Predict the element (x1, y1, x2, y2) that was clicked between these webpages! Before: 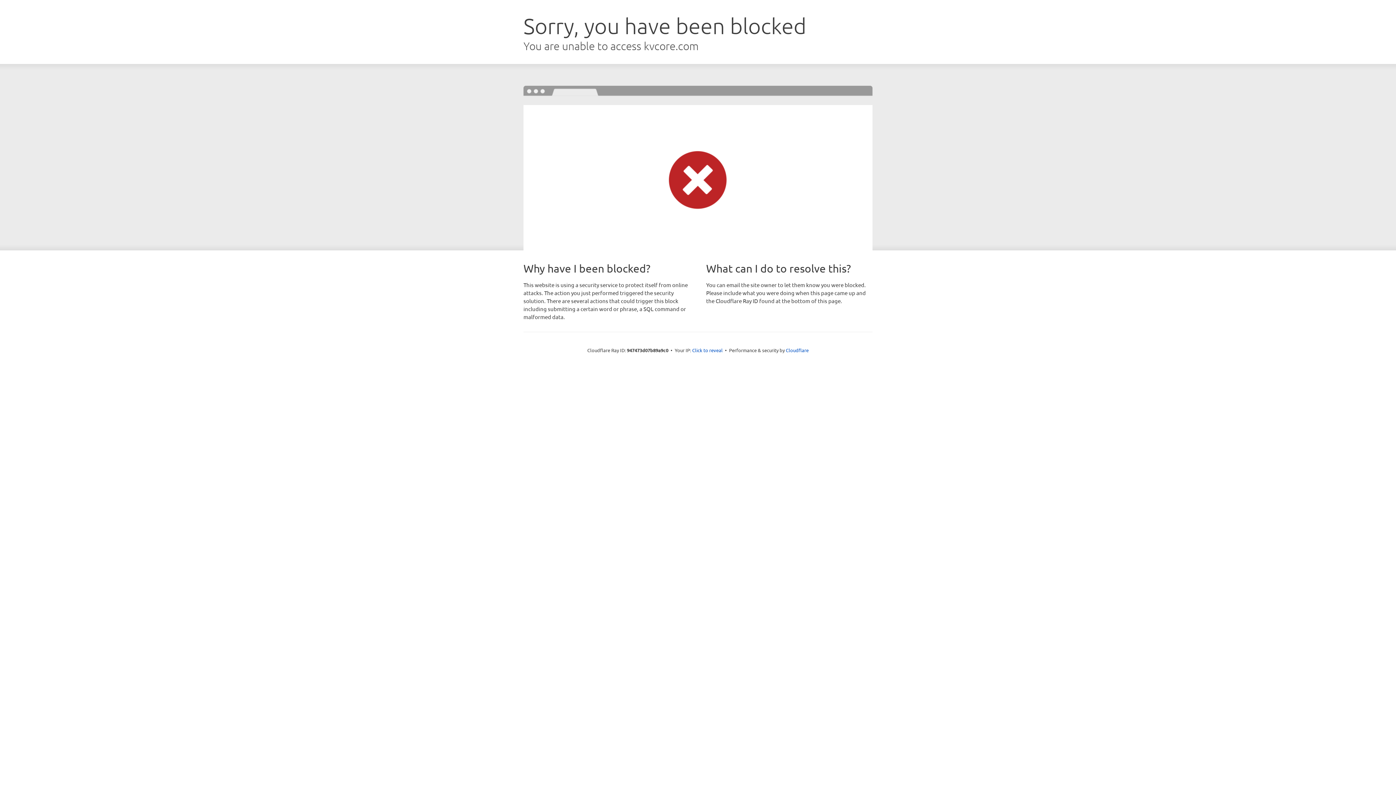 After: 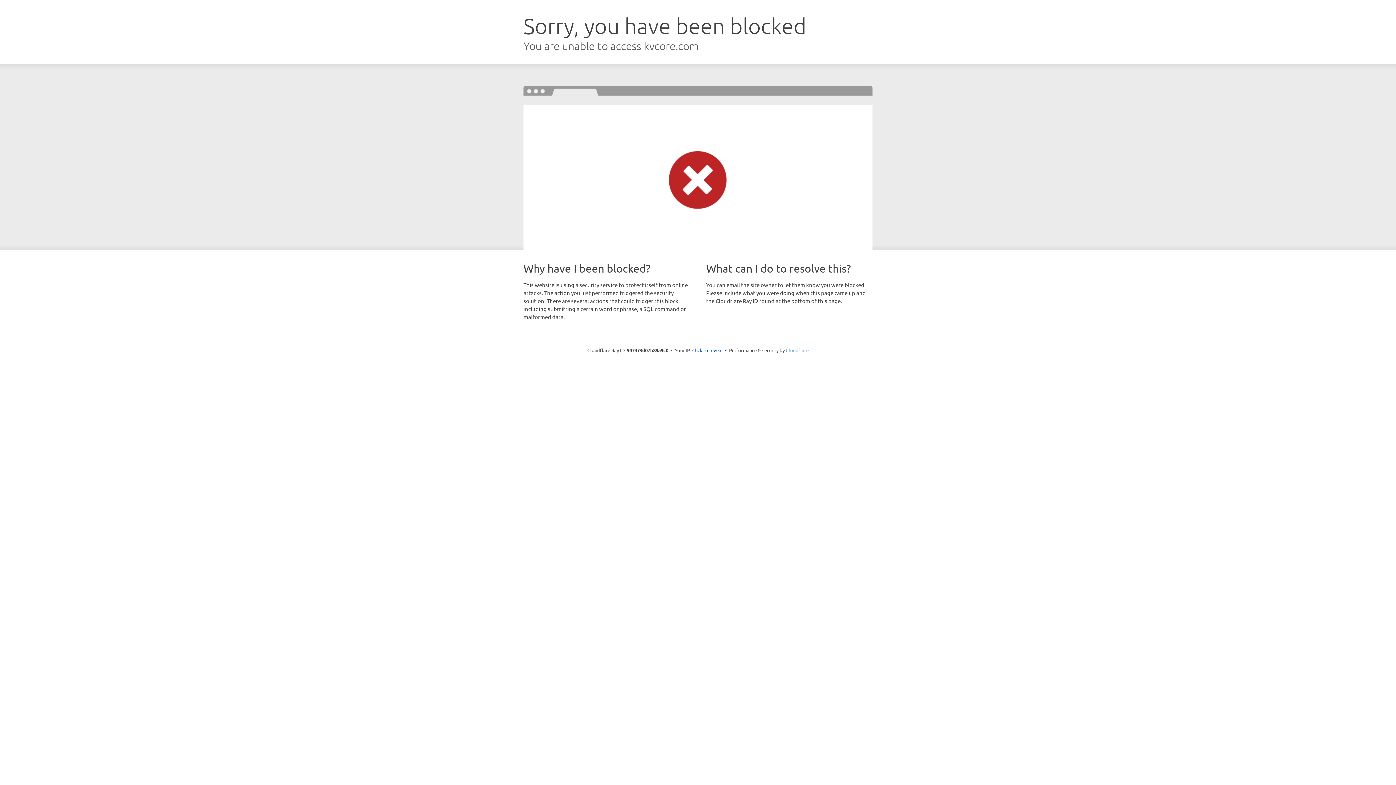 Action: bbox: (786, 347, 808, 353) label: Cloudflare